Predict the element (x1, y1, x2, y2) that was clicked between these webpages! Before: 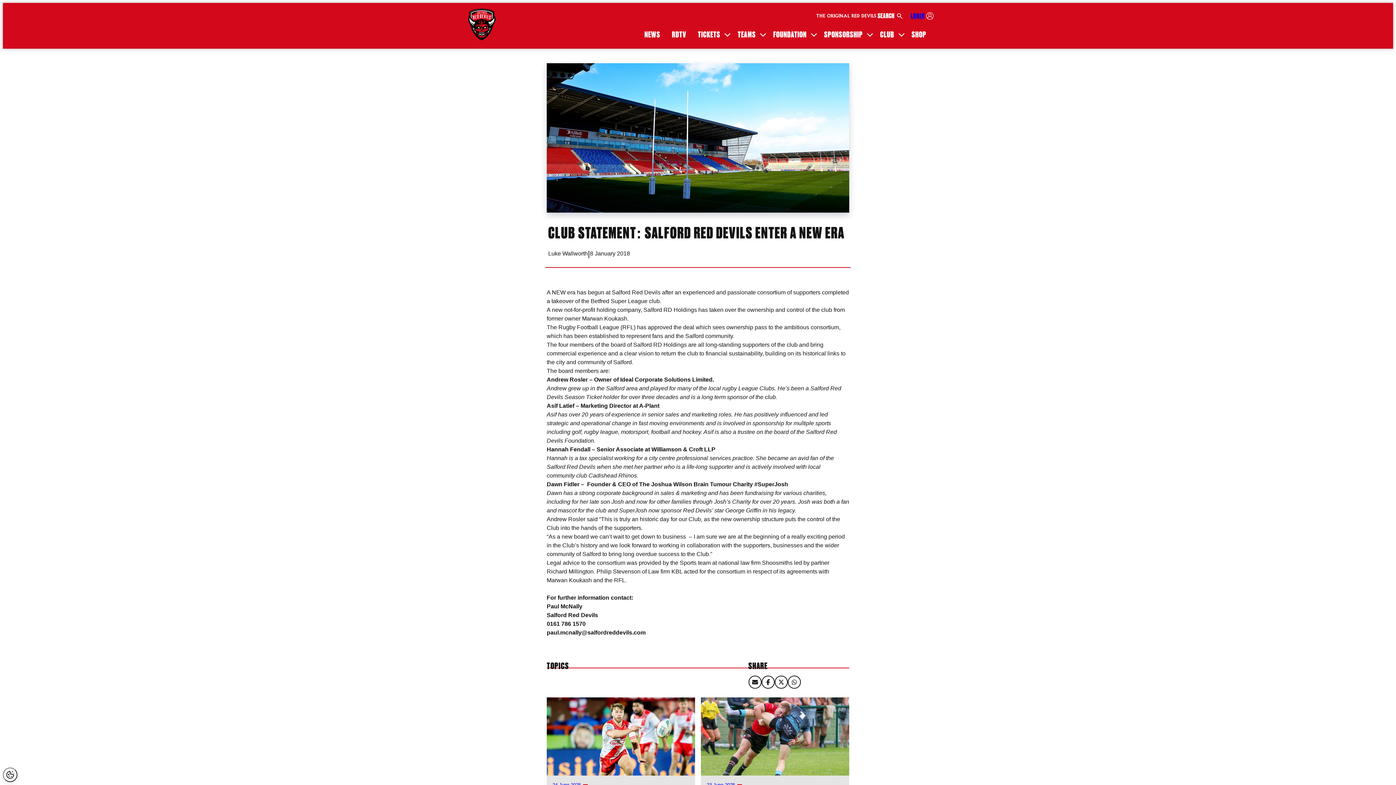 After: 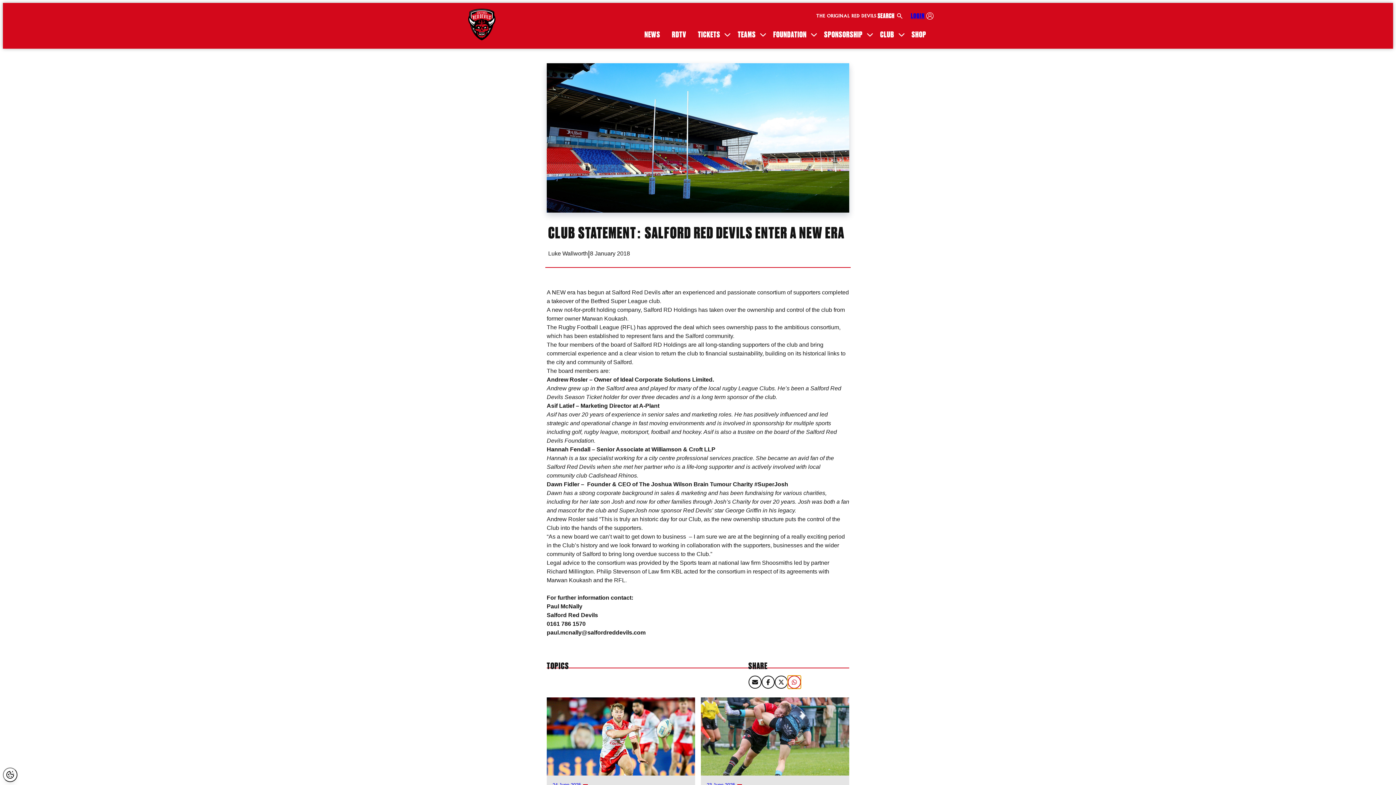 Action: bbox: (787, 675, 800, 689)